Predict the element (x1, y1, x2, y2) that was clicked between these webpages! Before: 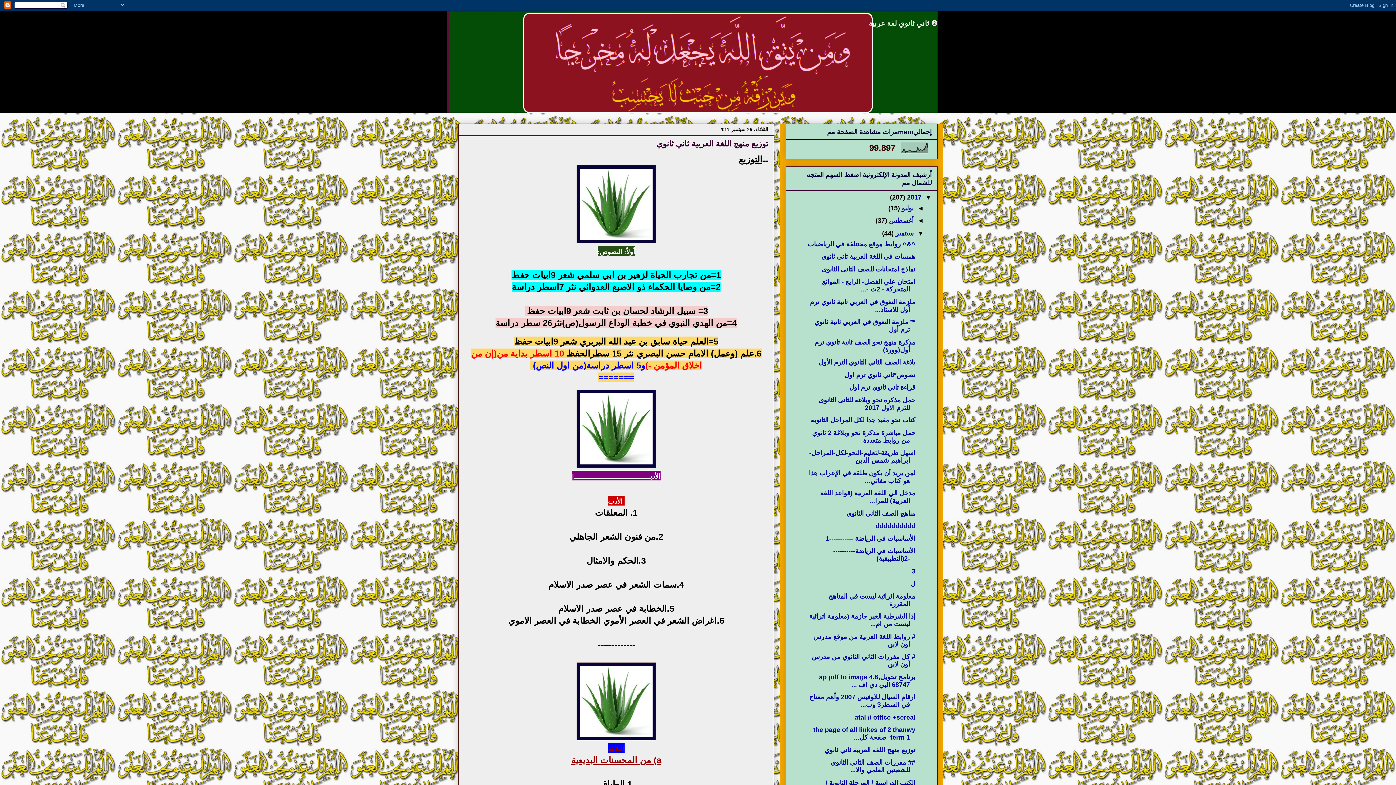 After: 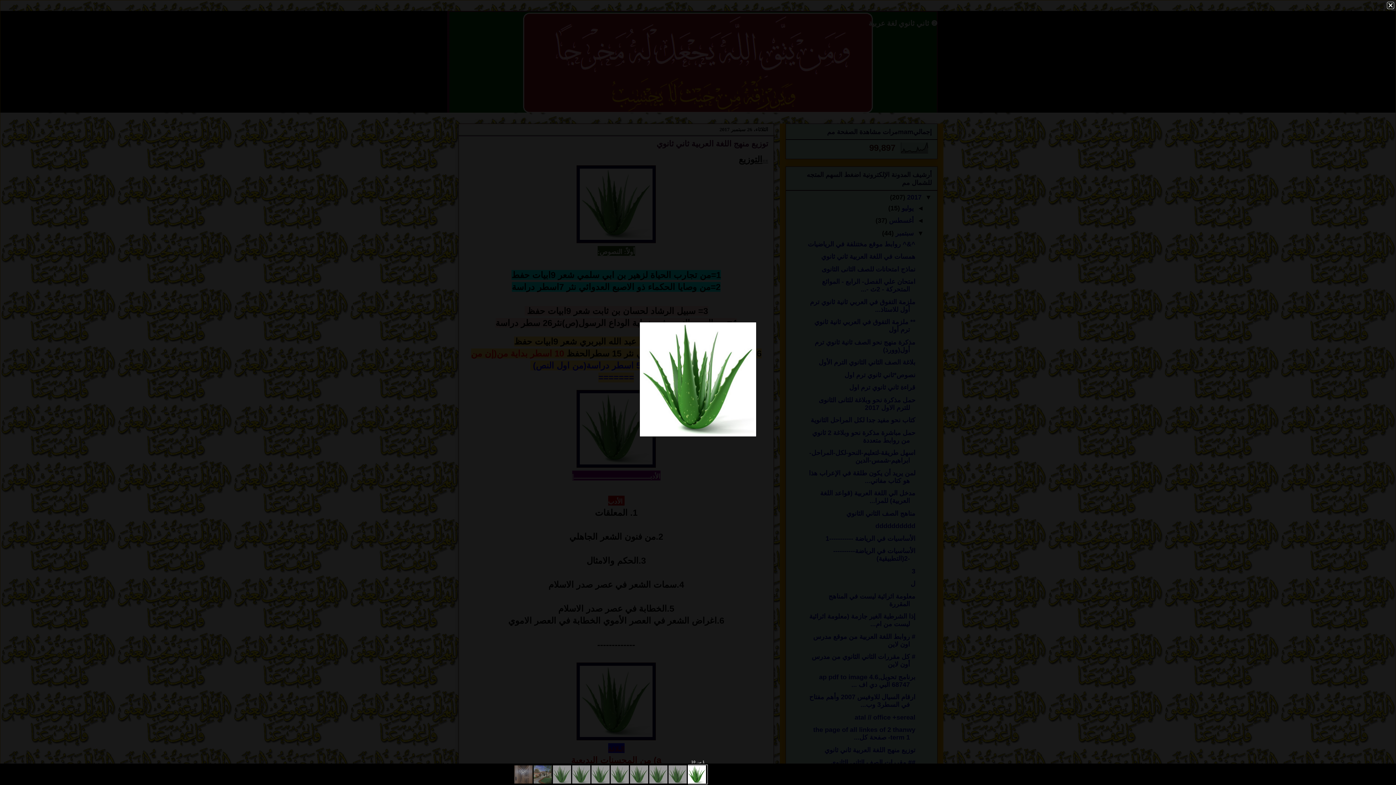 Action: bbox: (576, 238, 656, 244)